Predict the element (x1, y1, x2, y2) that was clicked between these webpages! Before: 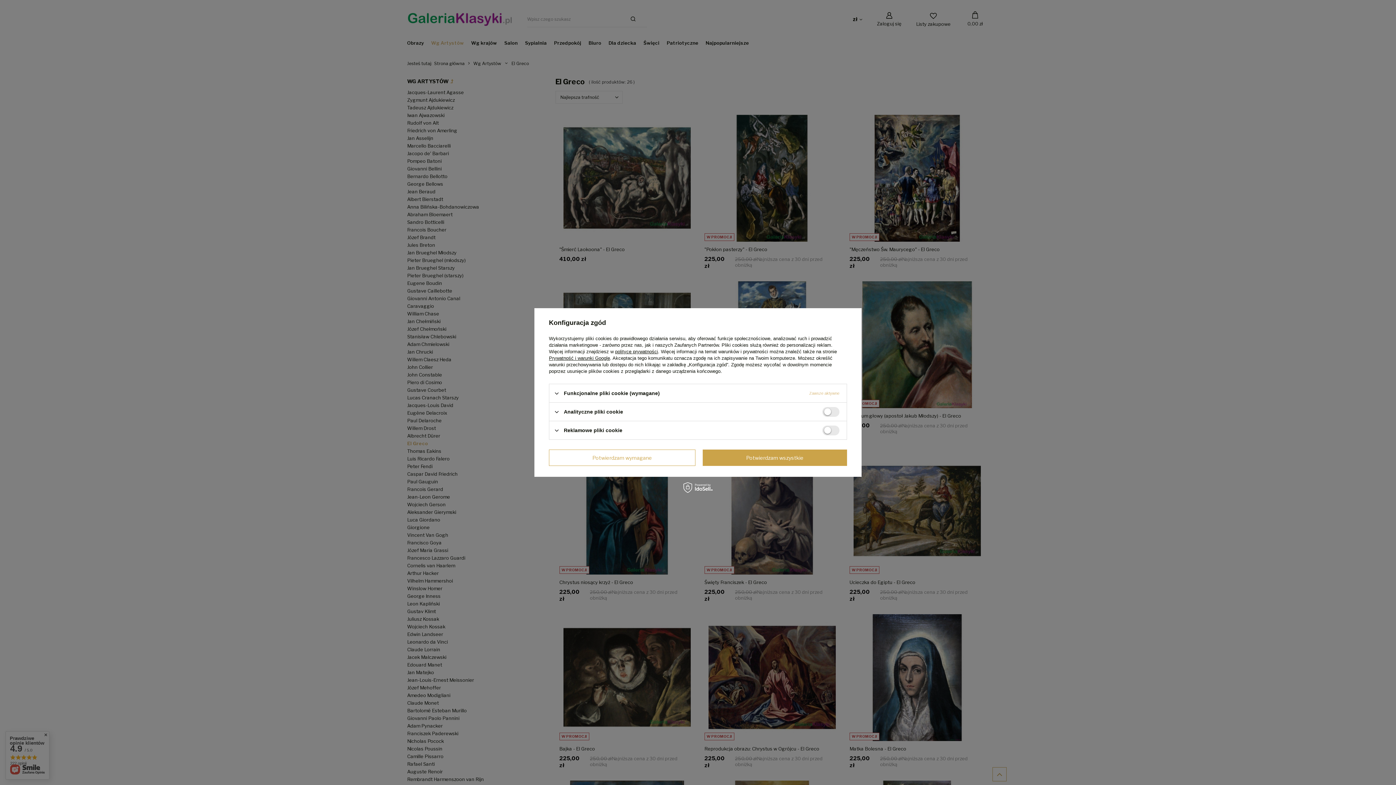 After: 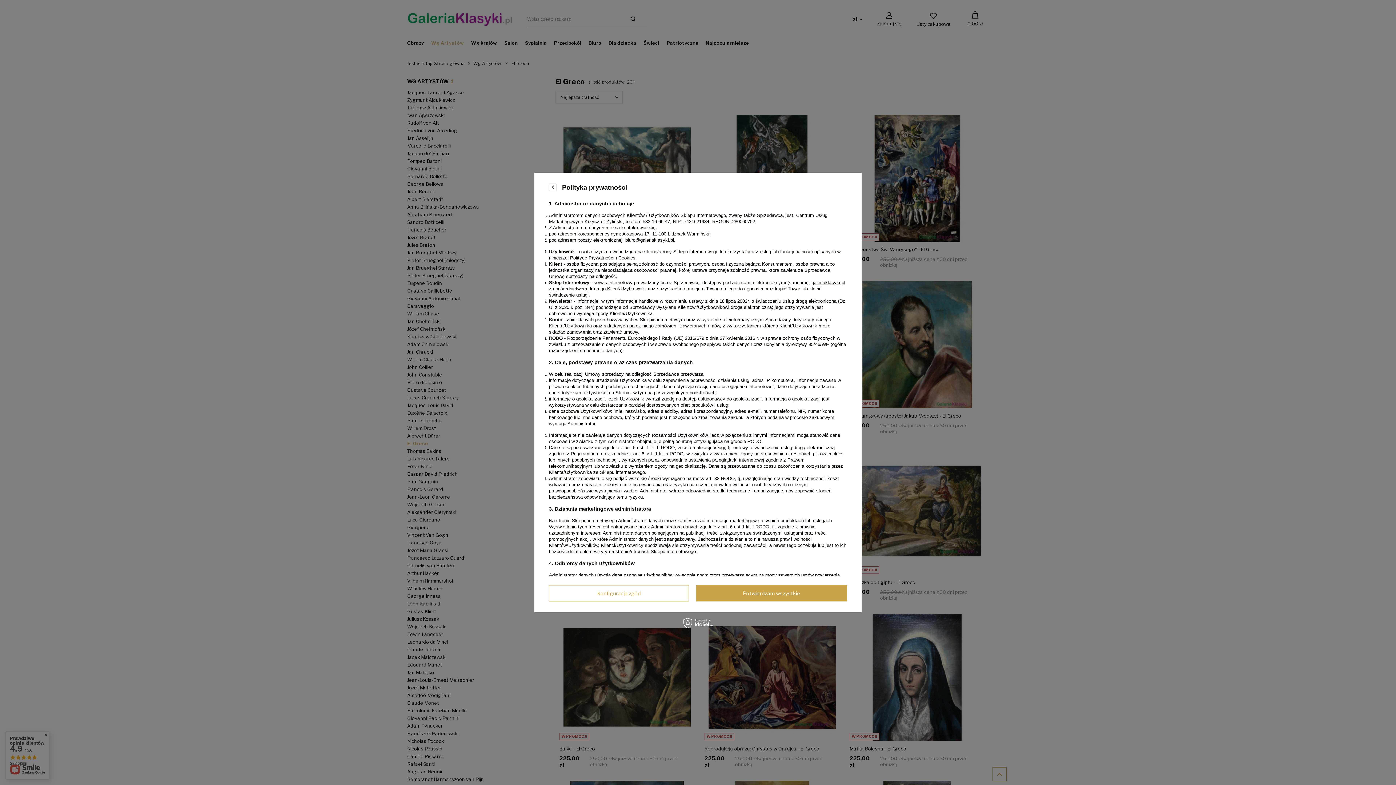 Action: bbox: (615, 349, 658, 354) label: polityce prywatności